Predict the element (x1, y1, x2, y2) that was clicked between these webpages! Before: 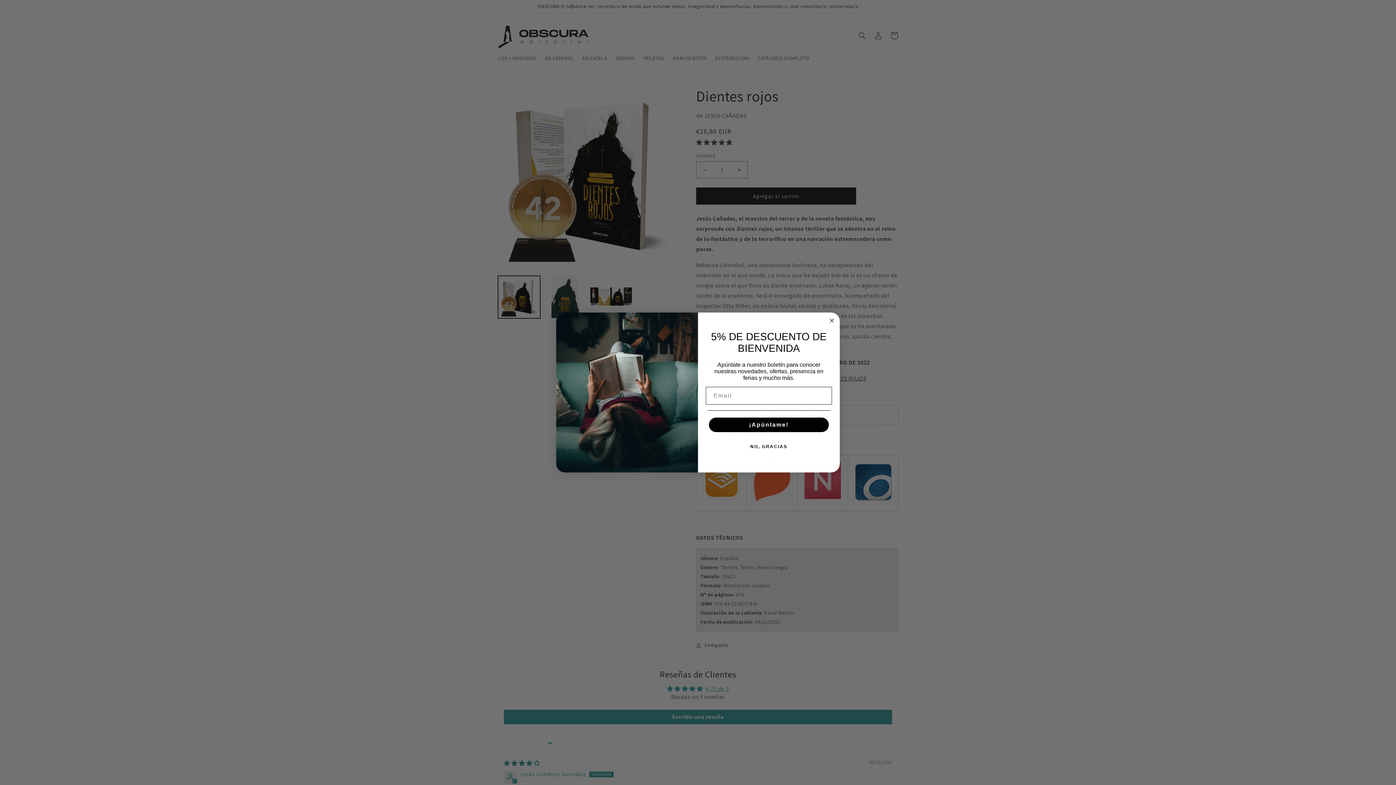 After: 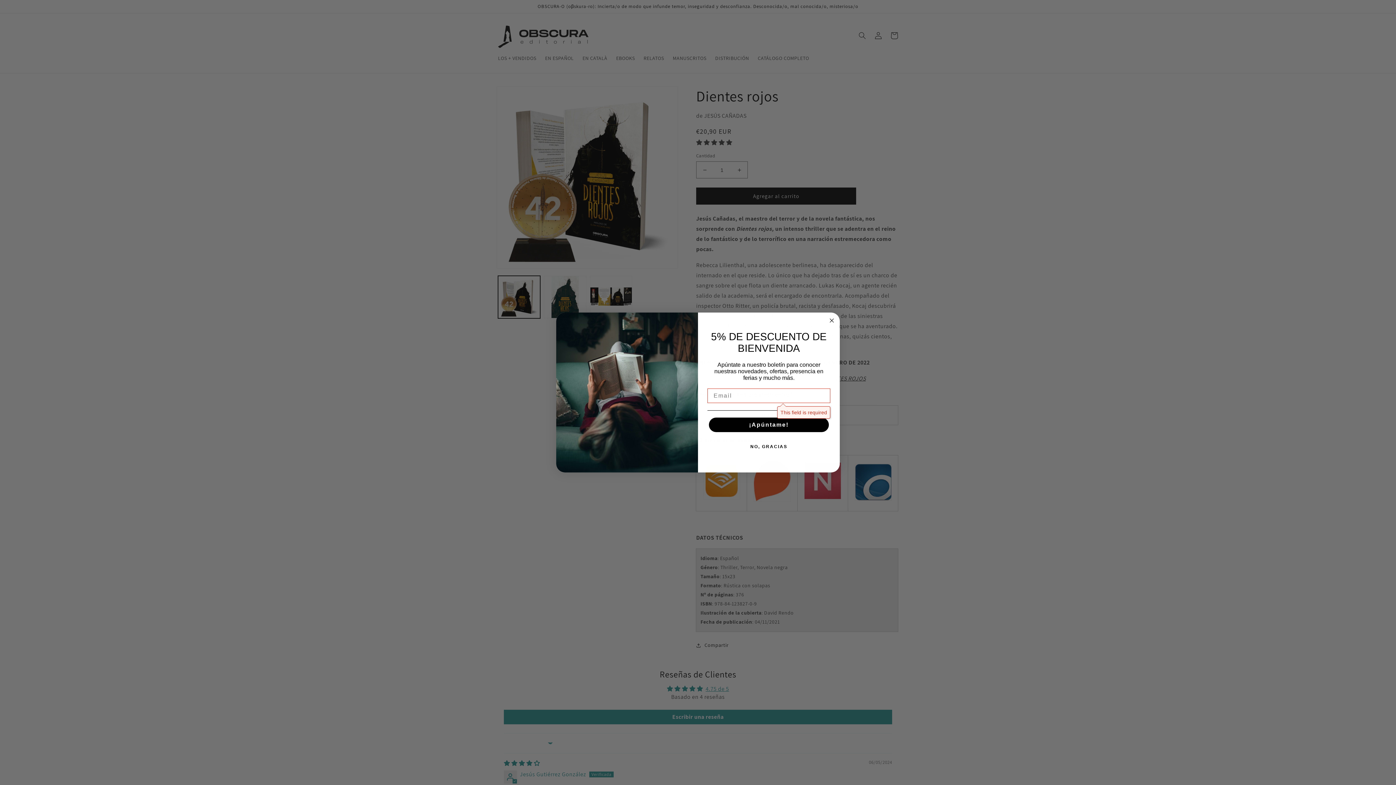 Action: bbox: (709, 417, 829, 432) label: ¡Apúntame!